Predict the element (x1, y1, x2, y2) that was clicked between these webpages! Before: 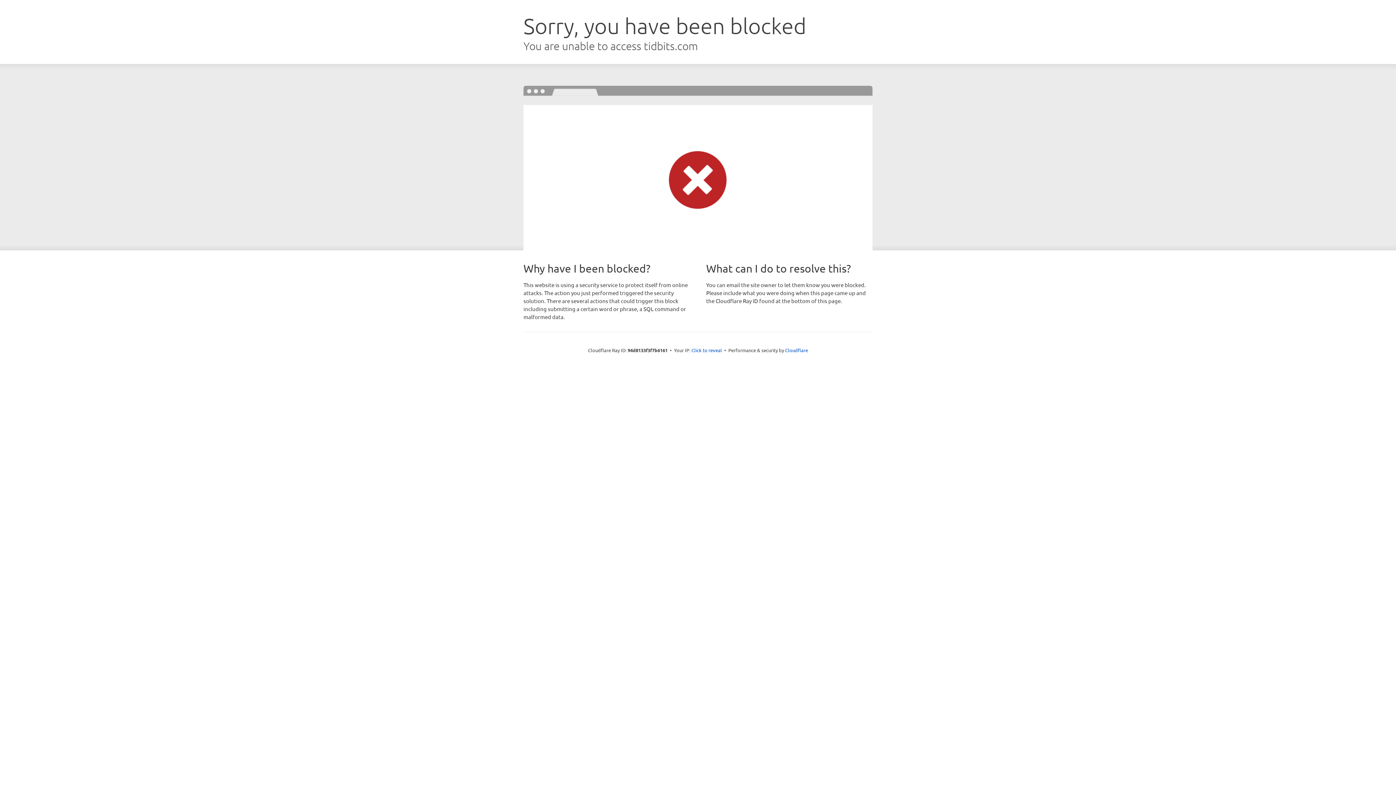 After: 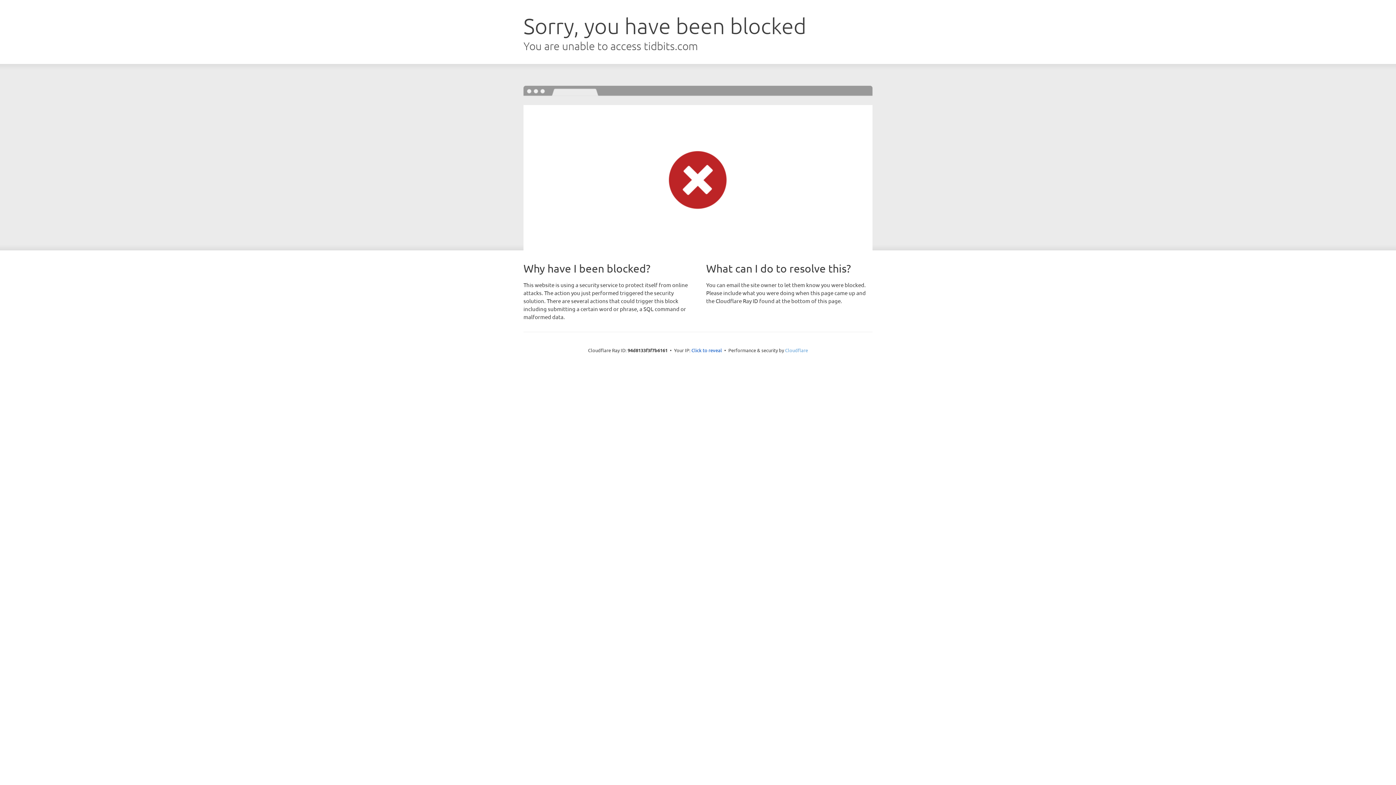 Action: bbox: (785, 347, 808, 353) label: Cloudflare